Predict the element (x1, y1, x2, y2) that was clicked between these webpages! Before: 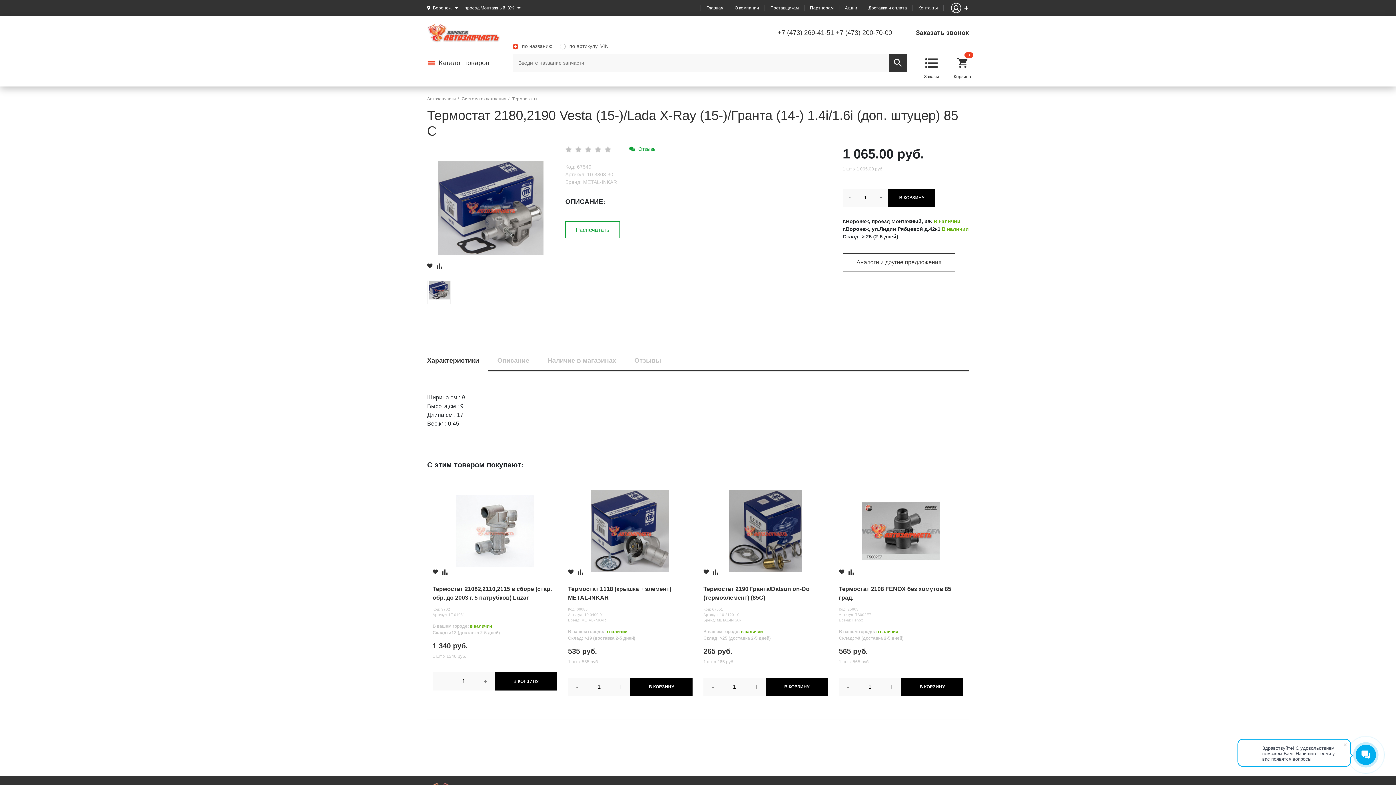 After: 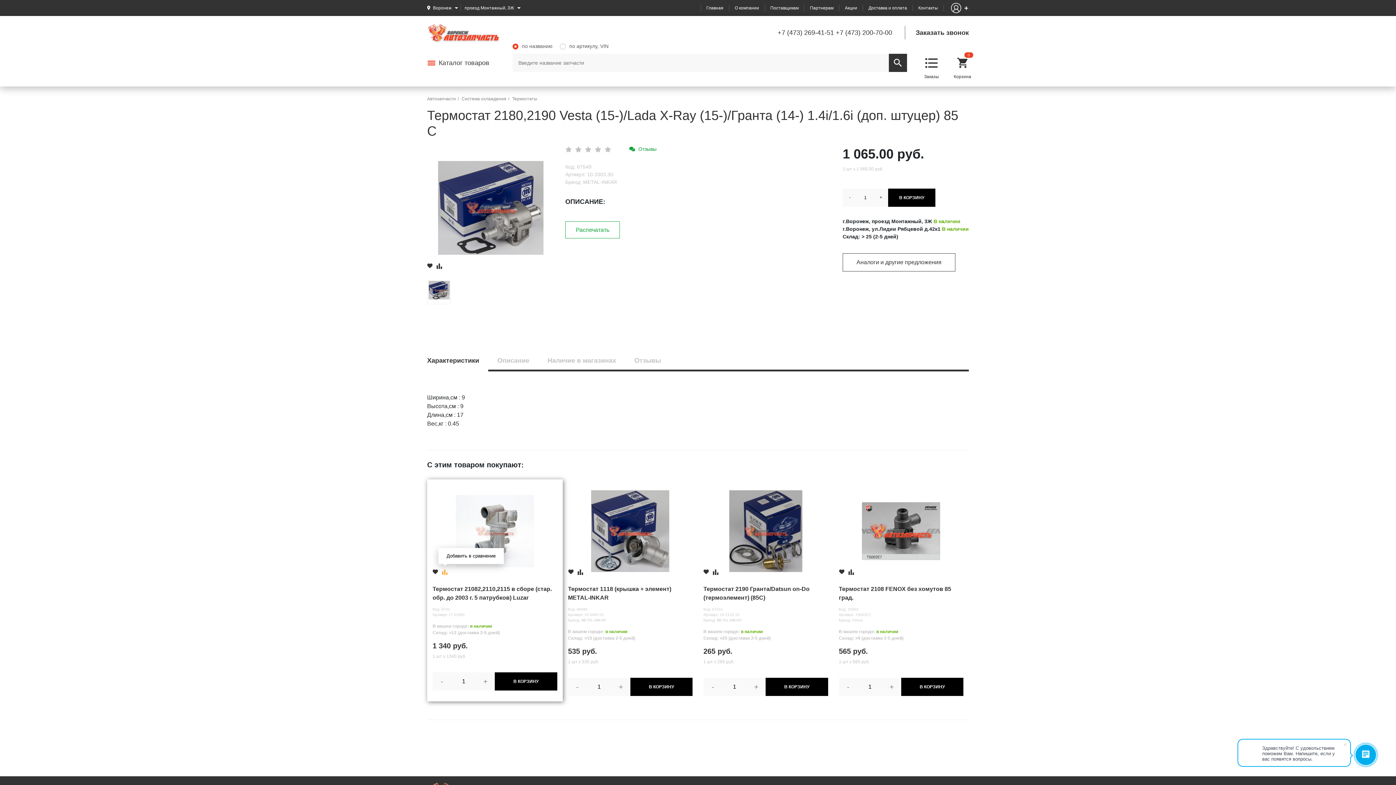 Action: bbox: (442, 569, 447, 575)